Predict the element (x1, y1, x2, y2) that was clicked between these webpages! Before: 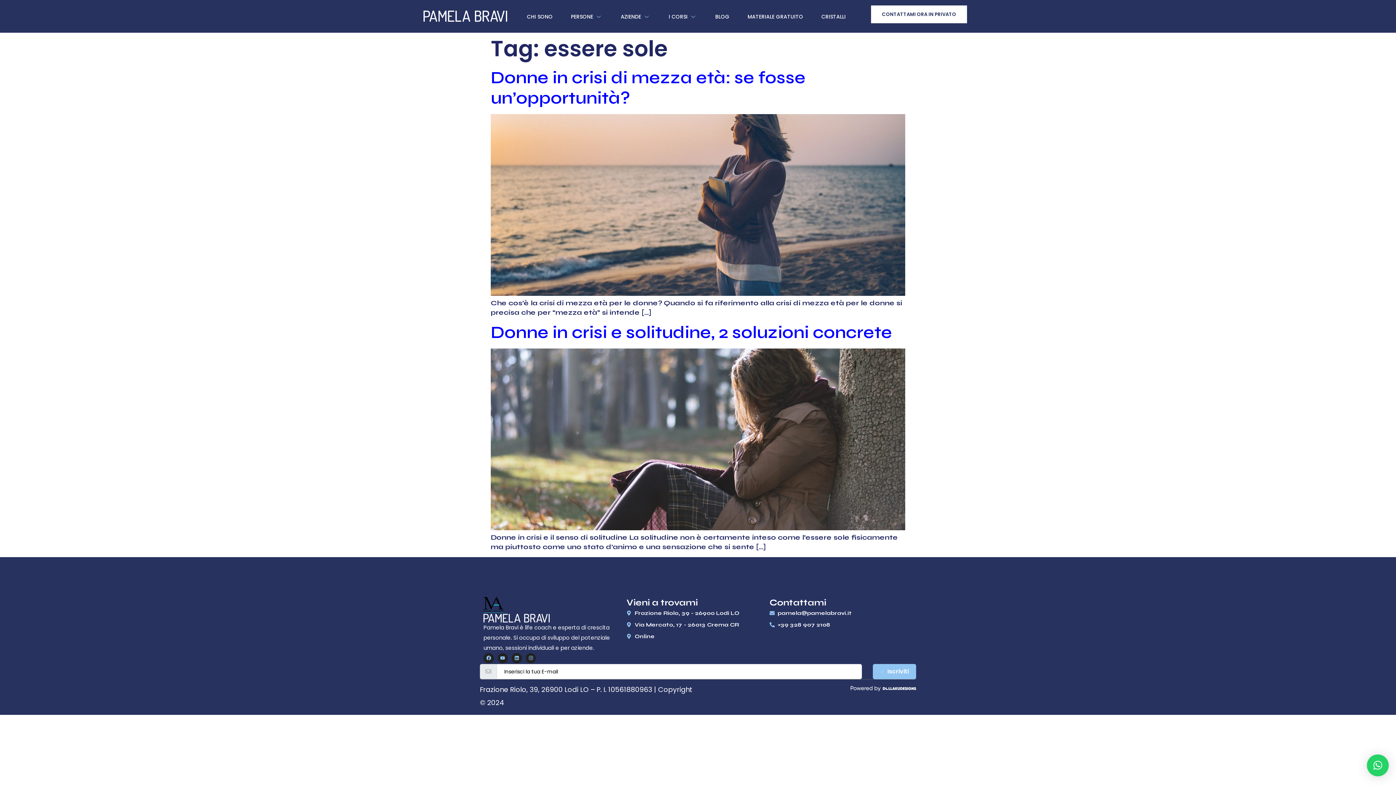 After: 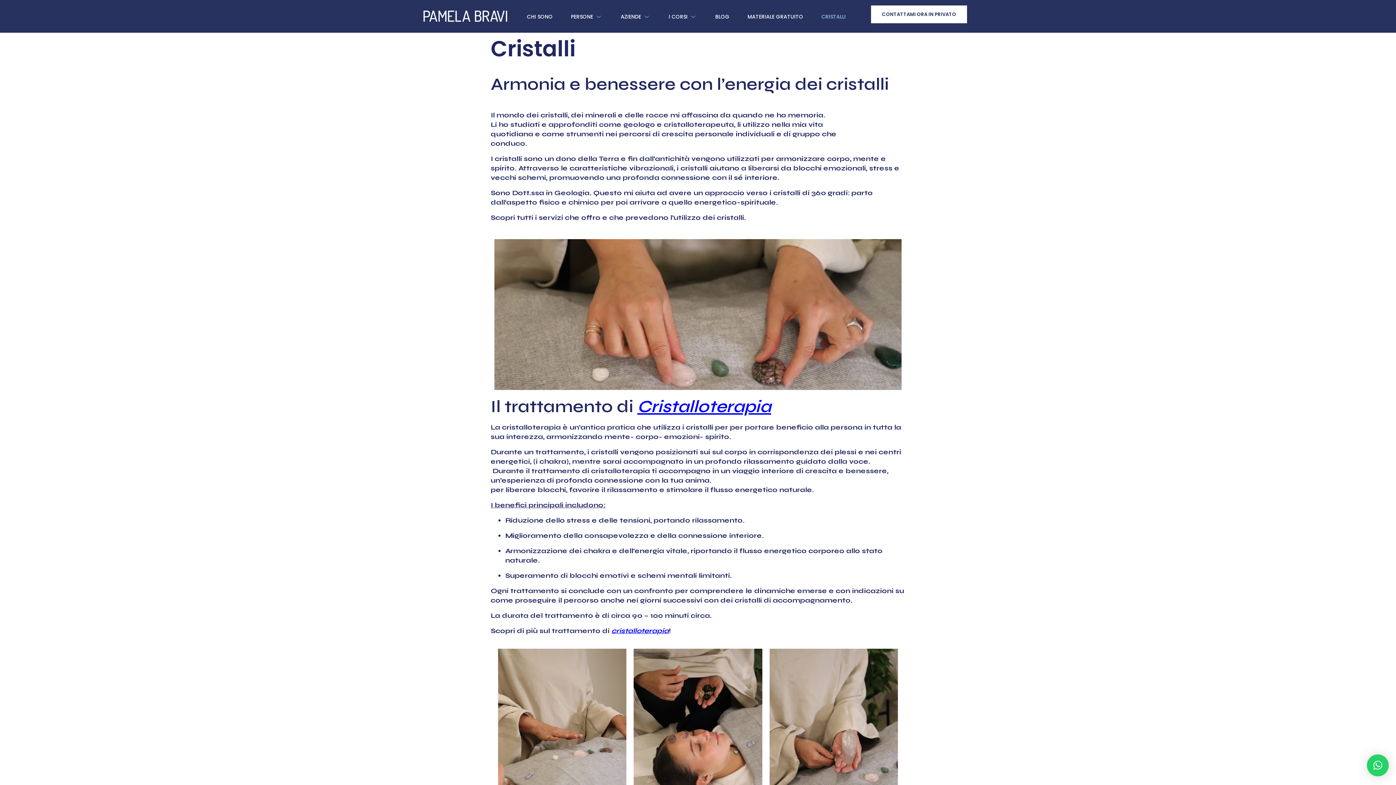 Action: label: CRISTALLI bbox: (812, 3, 855, 29)